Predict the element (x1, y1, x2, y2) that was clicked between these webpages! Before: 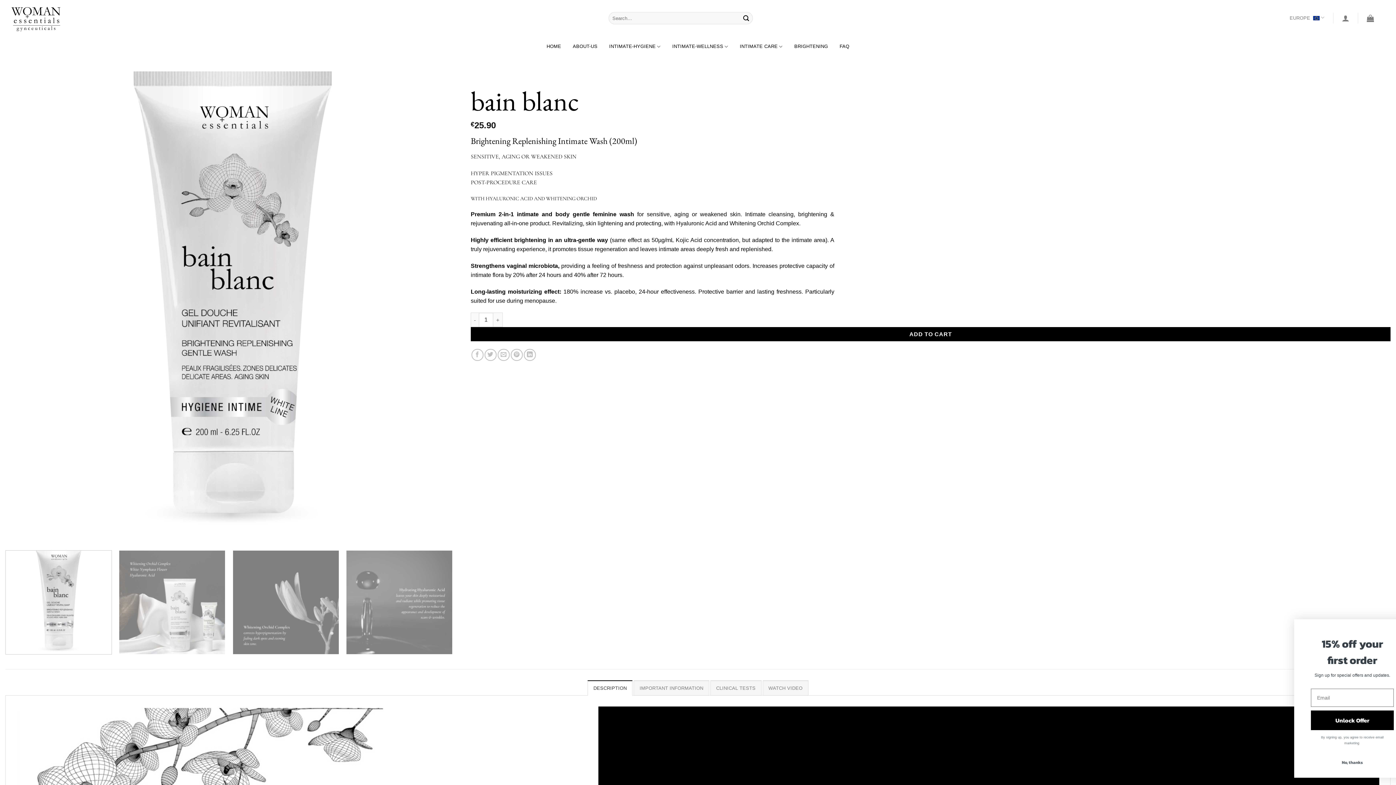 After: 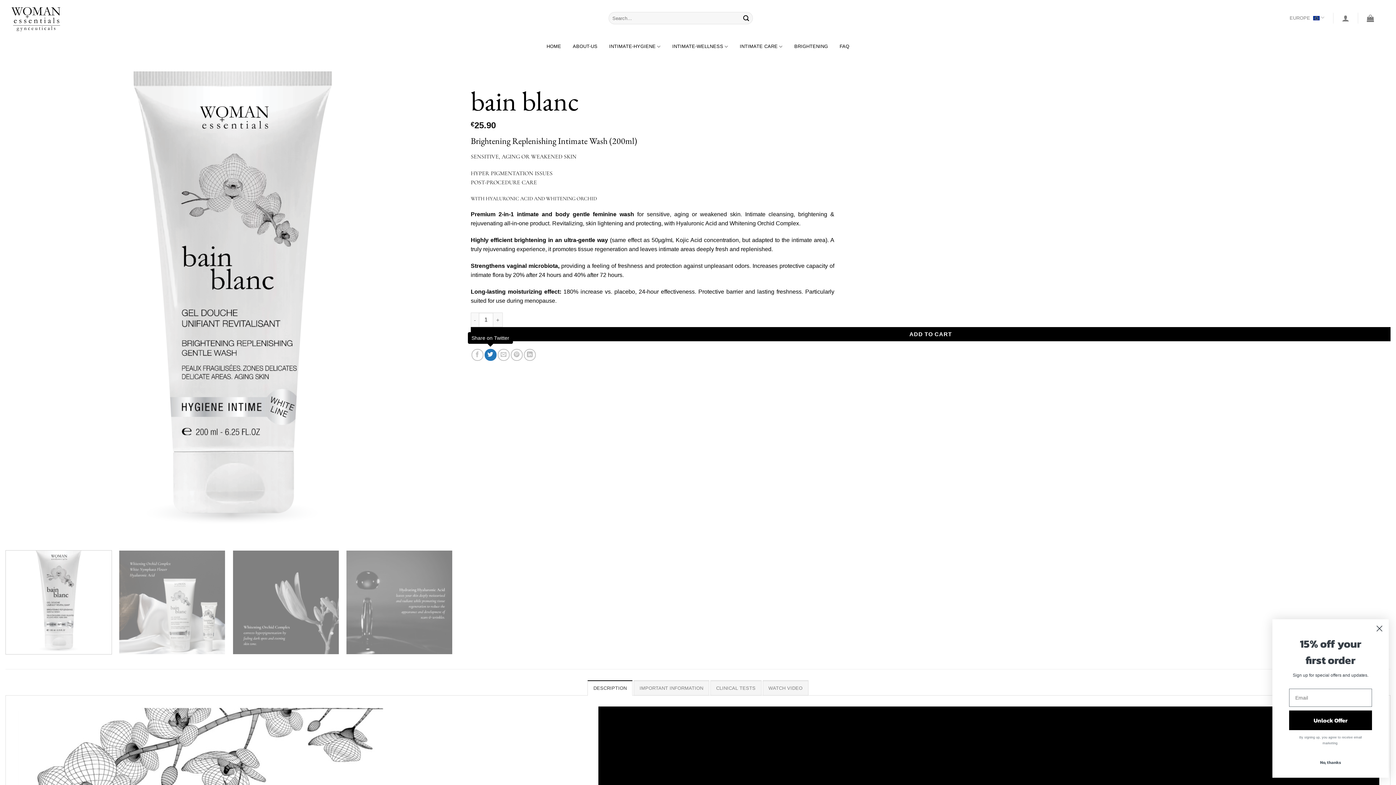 Action: bbox: (484, 349, 496, 361) label: Share on Twitter